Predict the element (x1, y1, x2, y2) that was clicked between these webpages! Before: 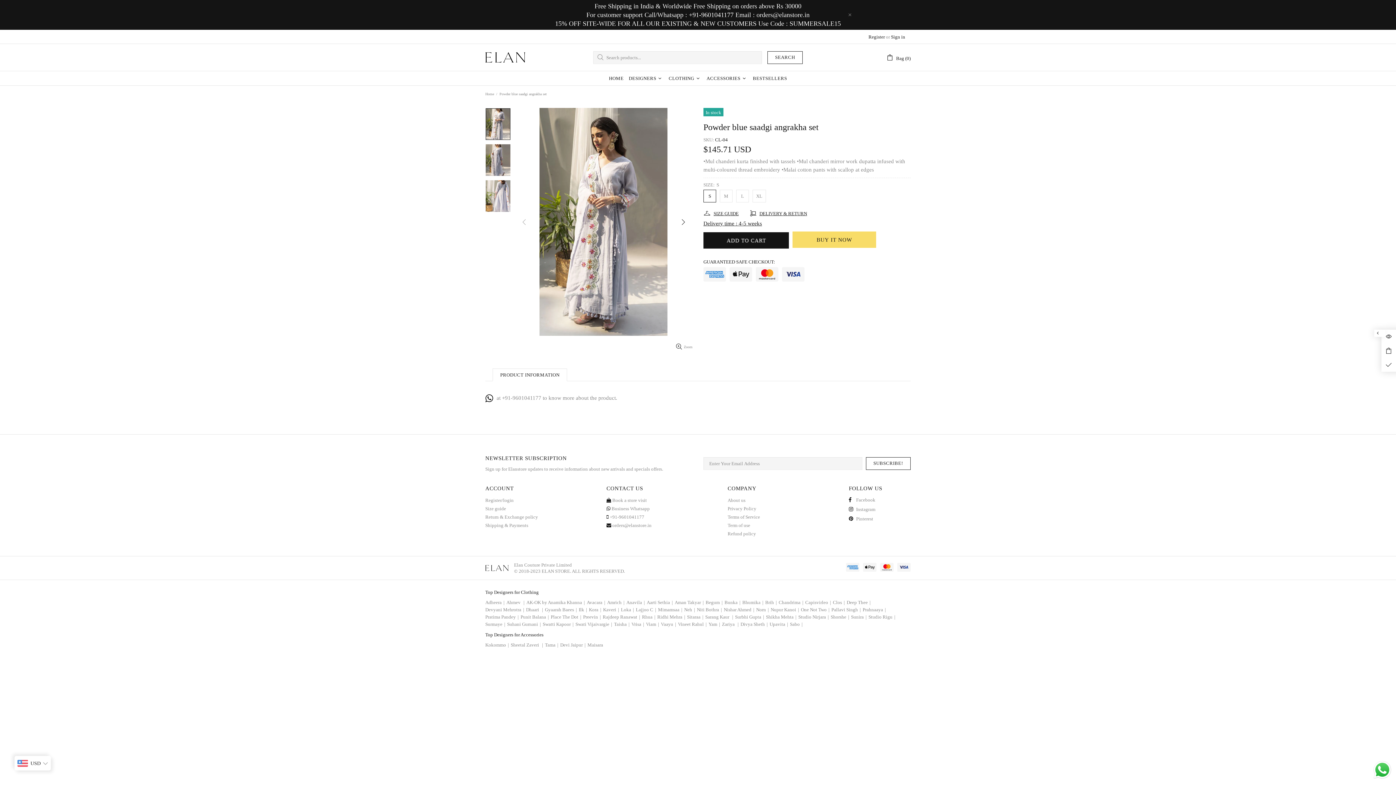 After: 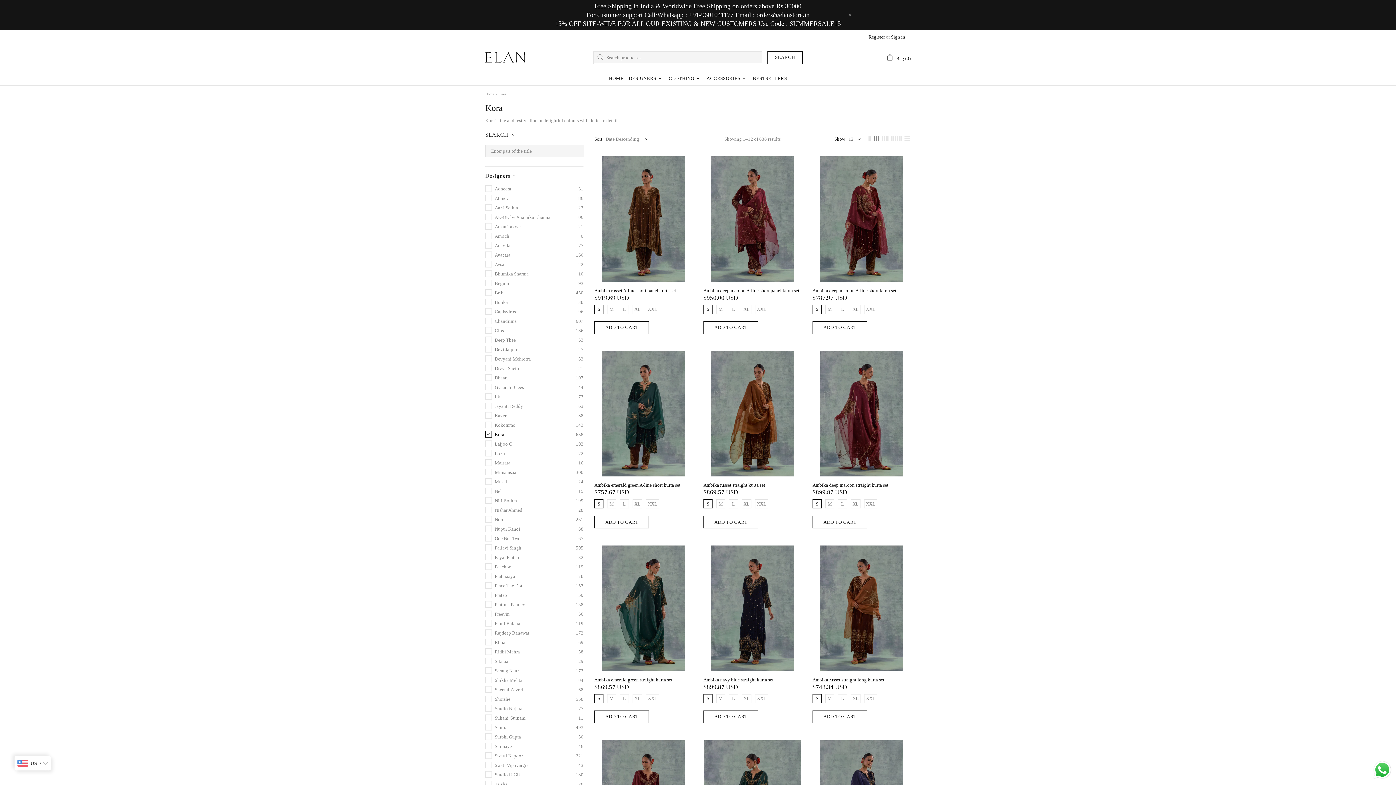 Action: bbox: (589, 606, 602, 613) label: Kora|